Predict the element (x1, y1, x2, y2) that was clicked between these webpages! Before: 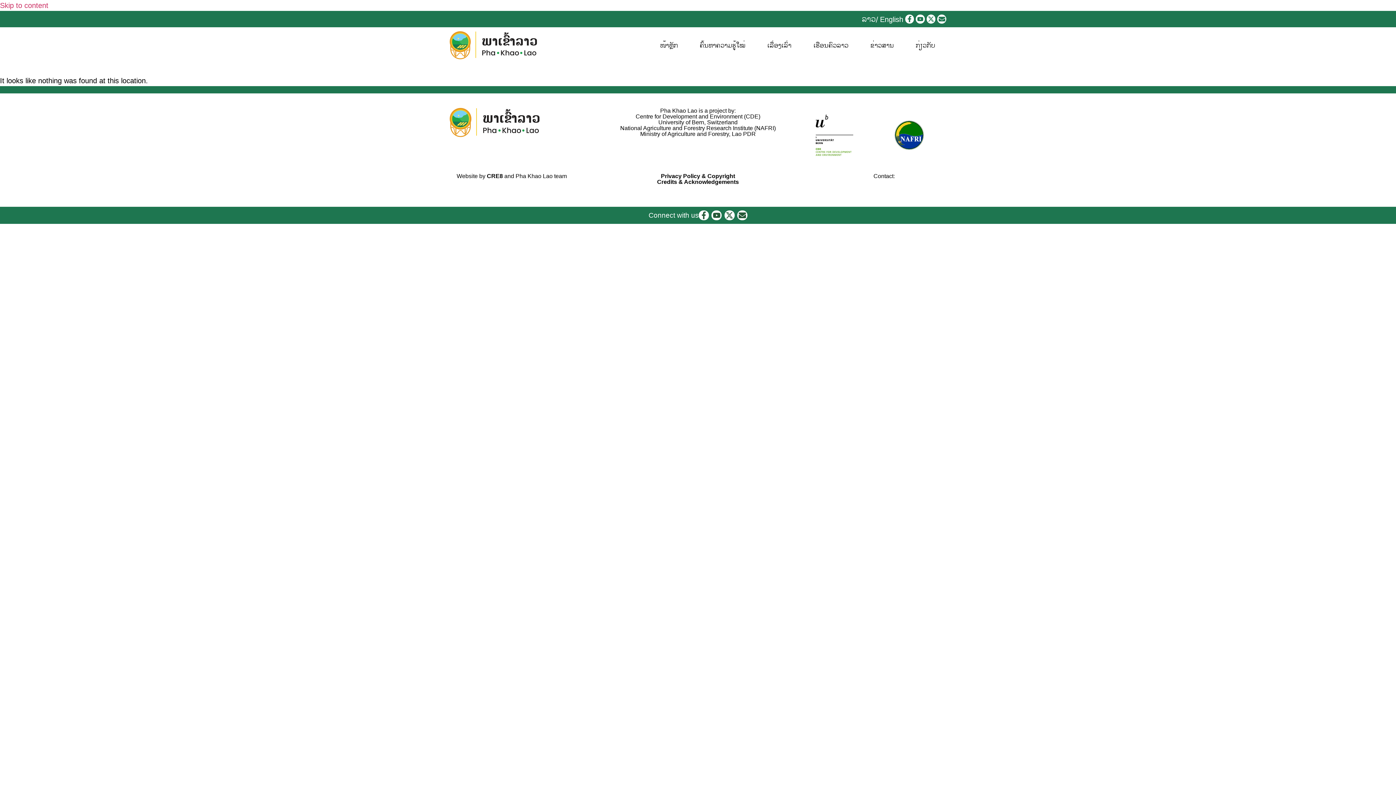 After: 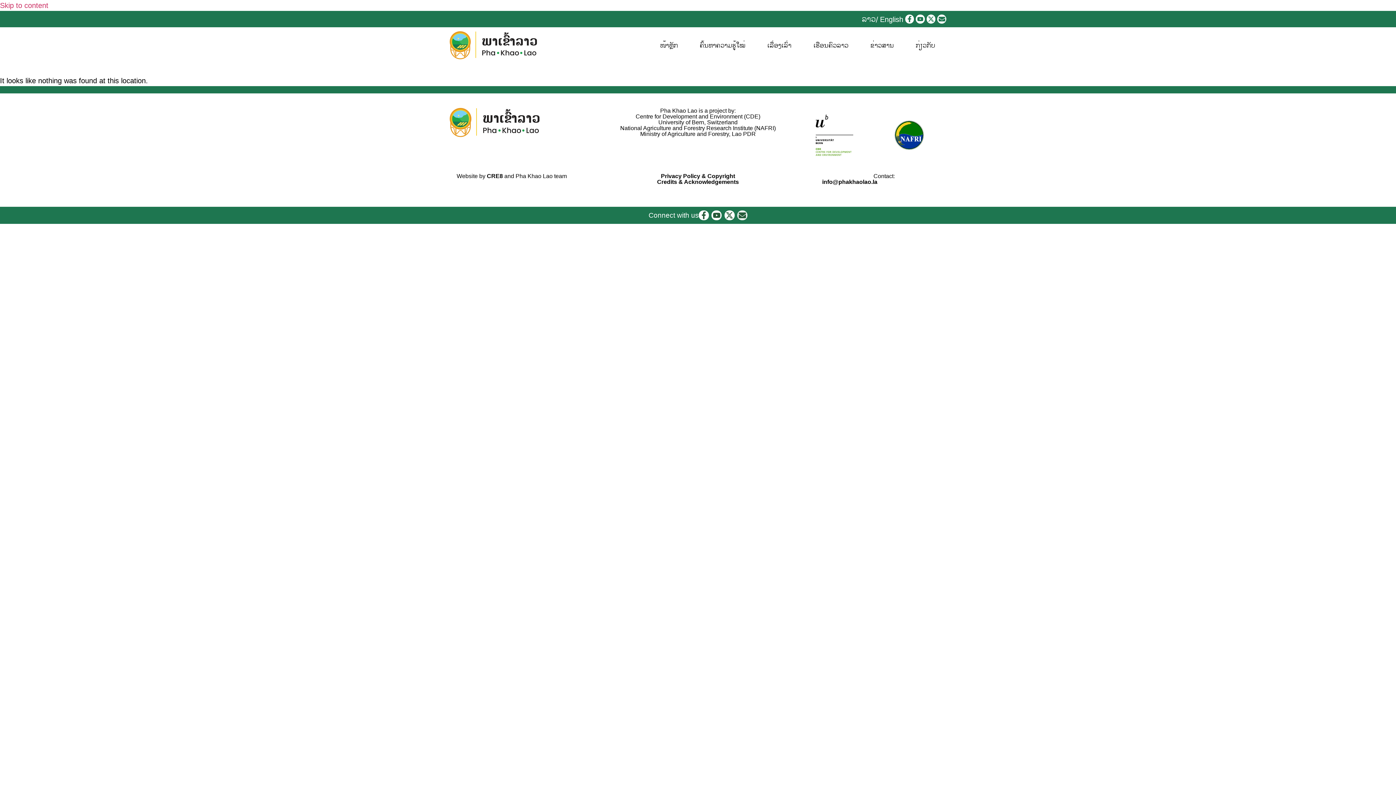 Action: bbox: (737, 210, 747, 220) label: Envelope